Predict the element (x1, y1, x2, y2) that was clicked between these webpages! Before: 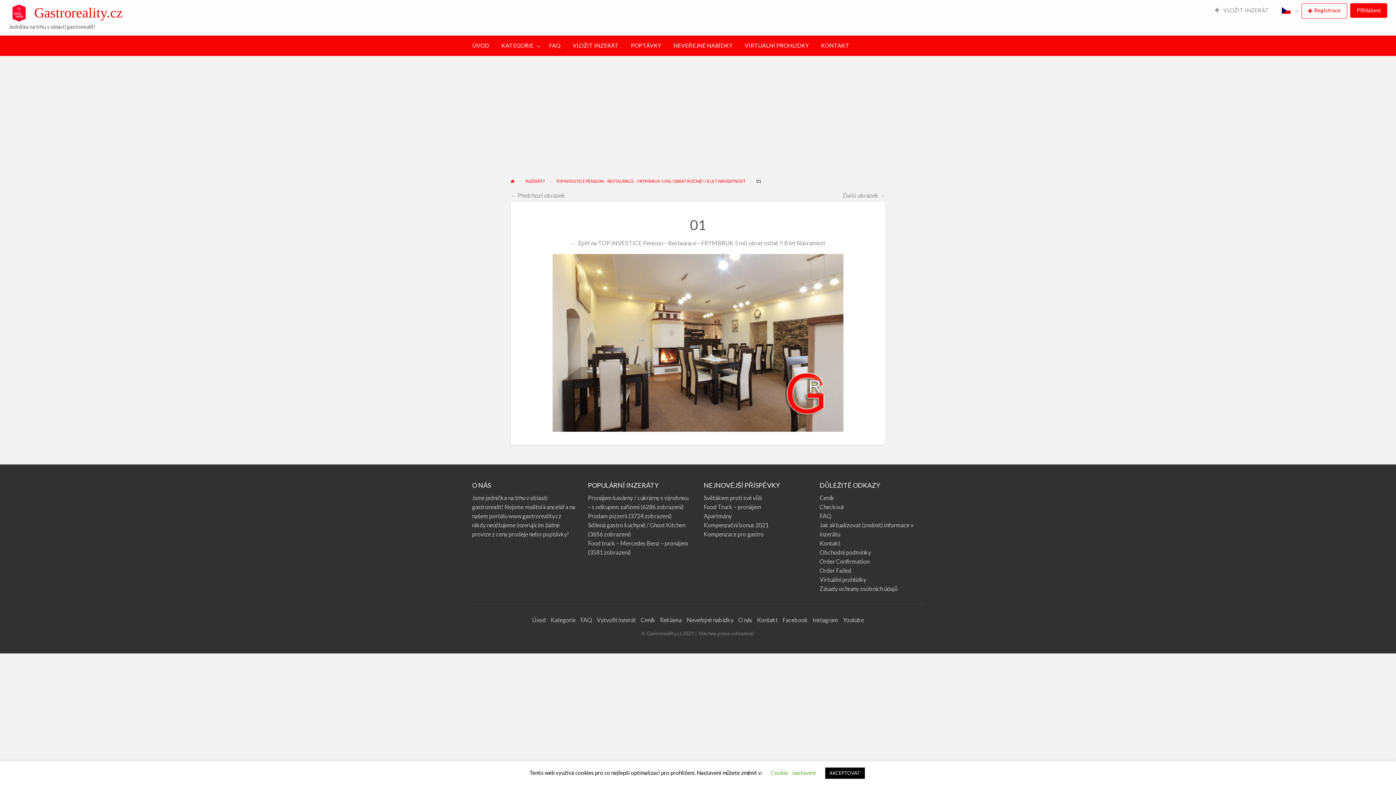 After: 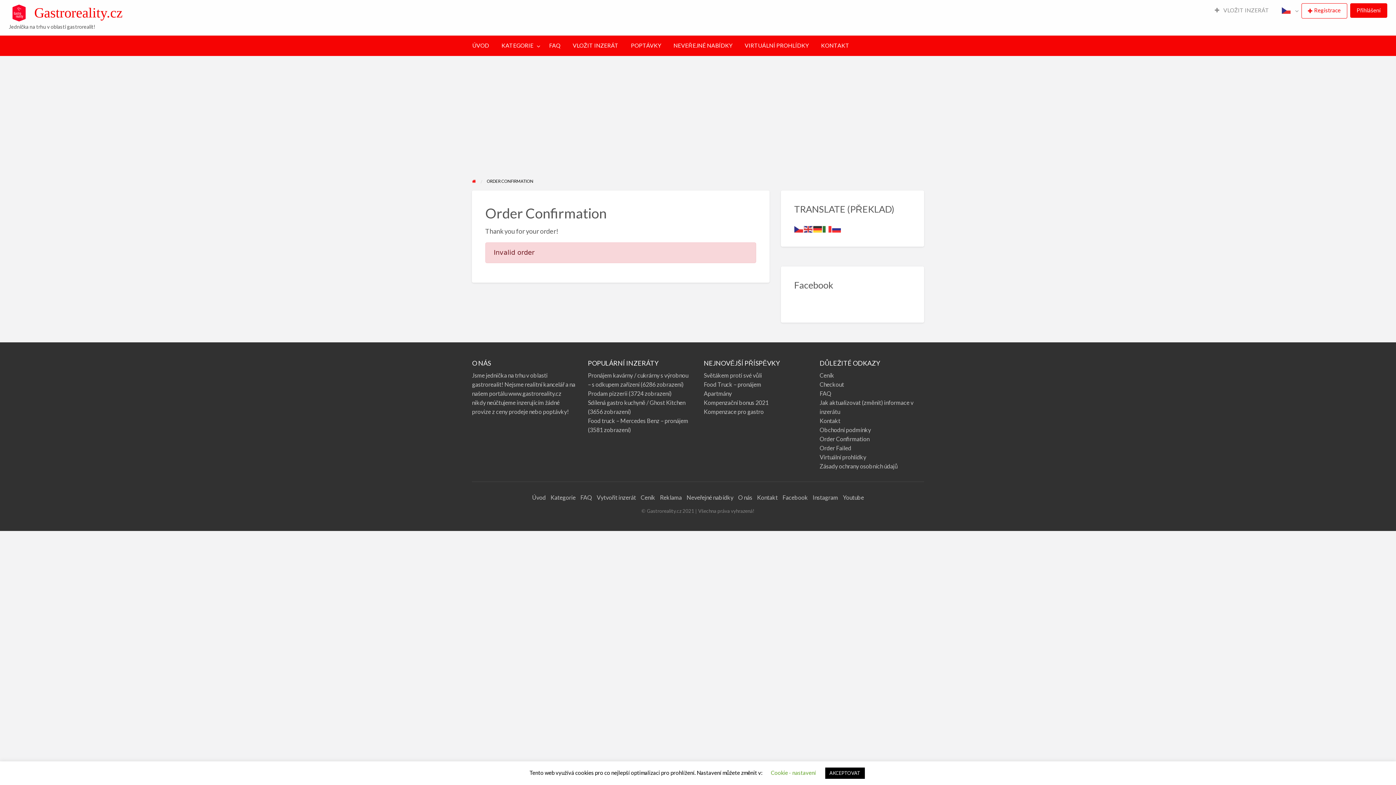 Action: label: Order Confirmation bbox: (819, 558, 869, 564)